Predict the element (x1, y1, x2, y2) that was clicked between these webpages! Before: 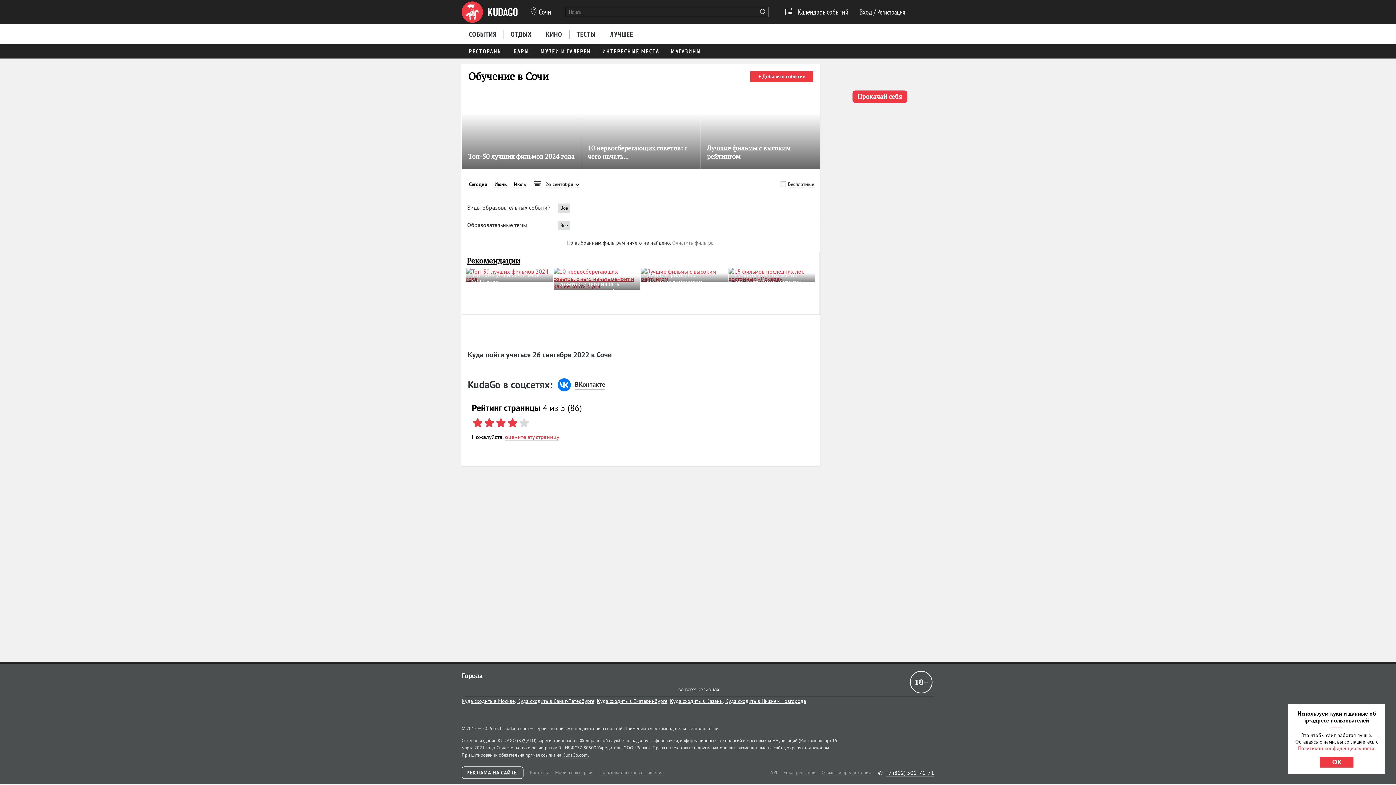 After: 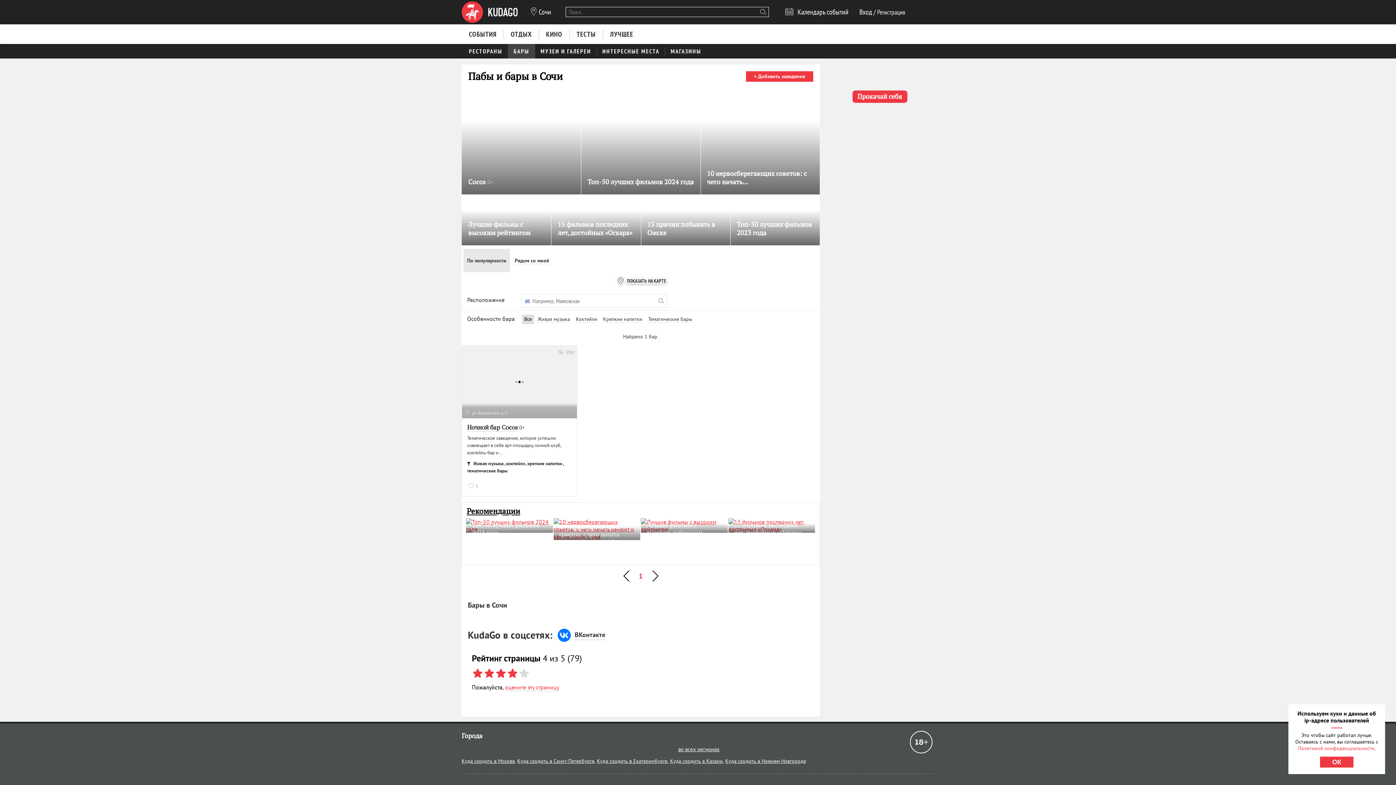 Action: label: БАРЫ bbox: (508, 43, 535, 58)